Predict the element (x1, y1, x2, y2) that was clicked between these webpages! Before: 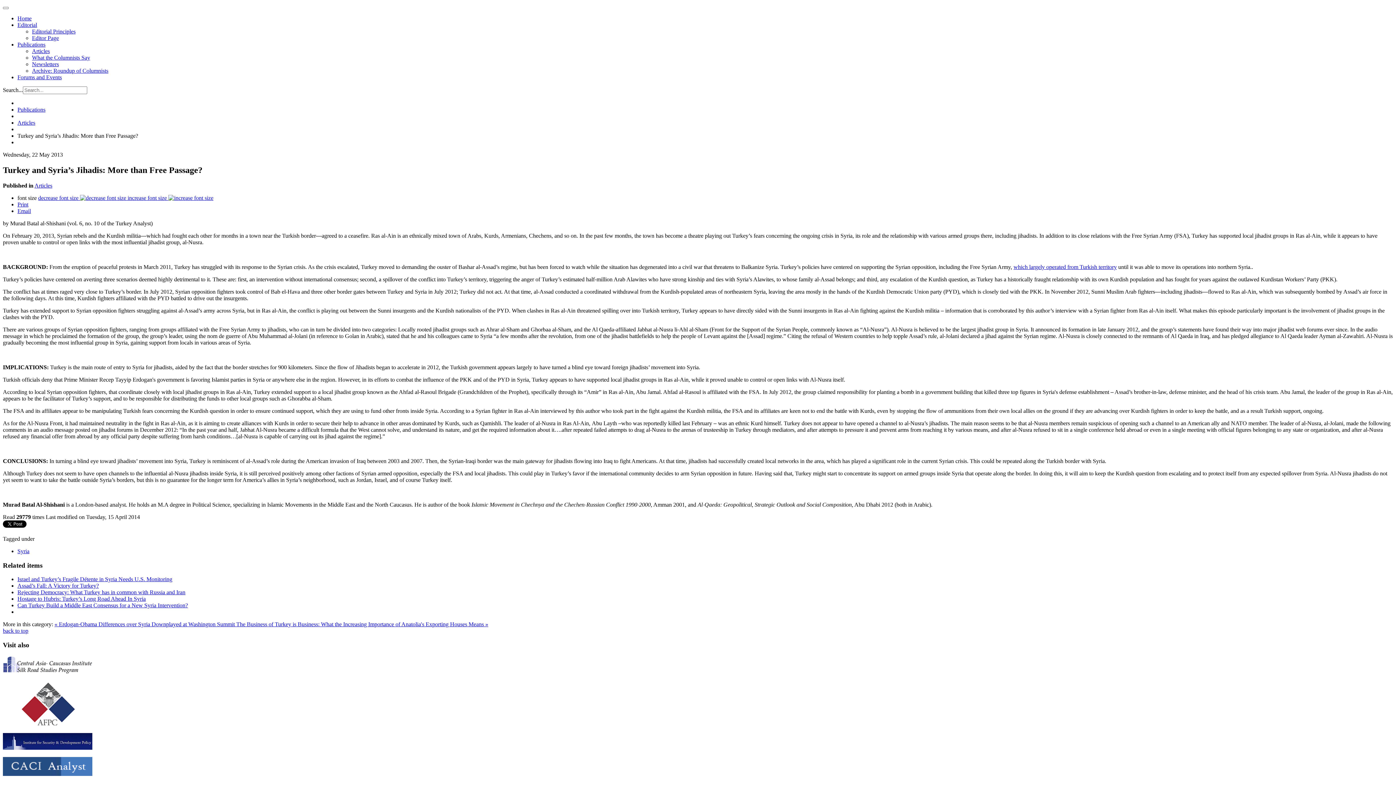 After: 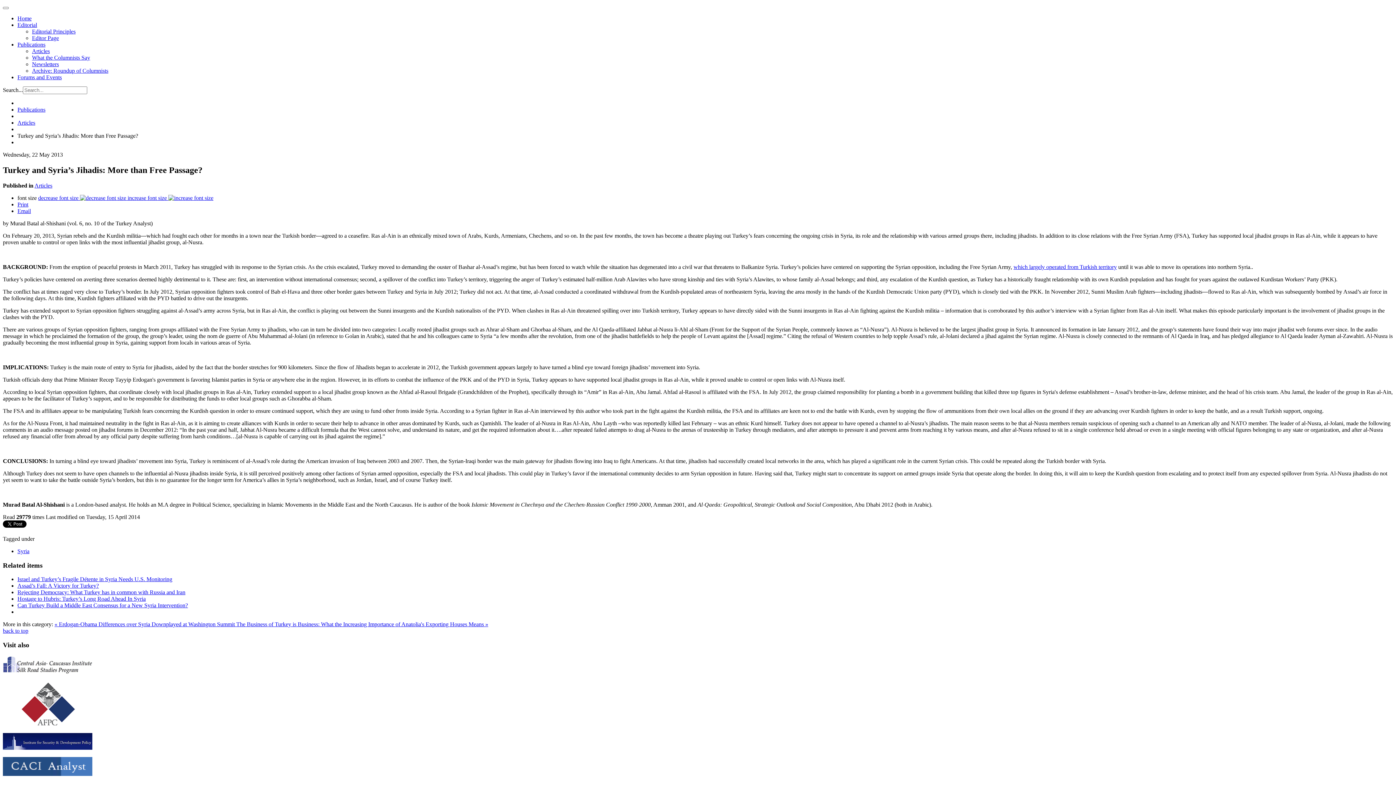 Action: bbox: (2, 670, 92, 676)